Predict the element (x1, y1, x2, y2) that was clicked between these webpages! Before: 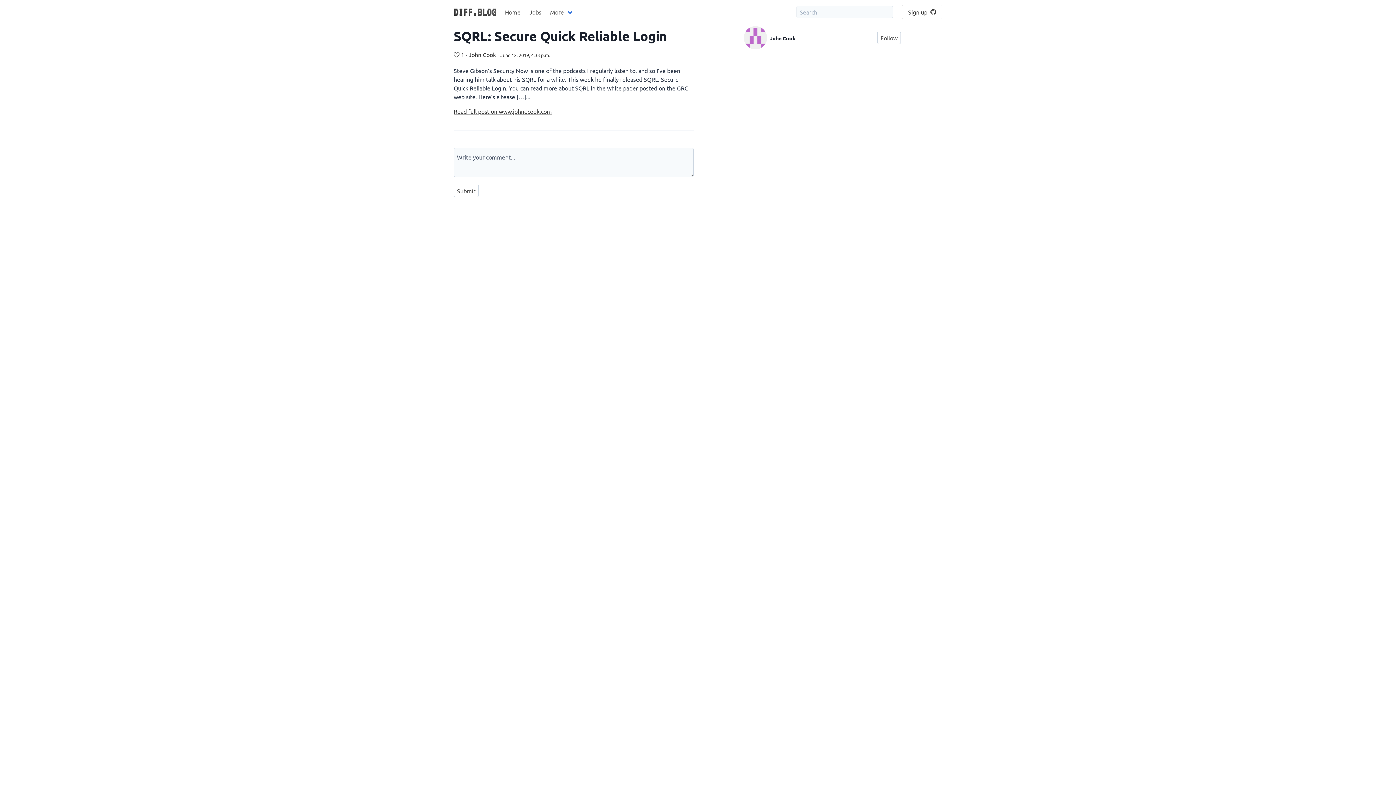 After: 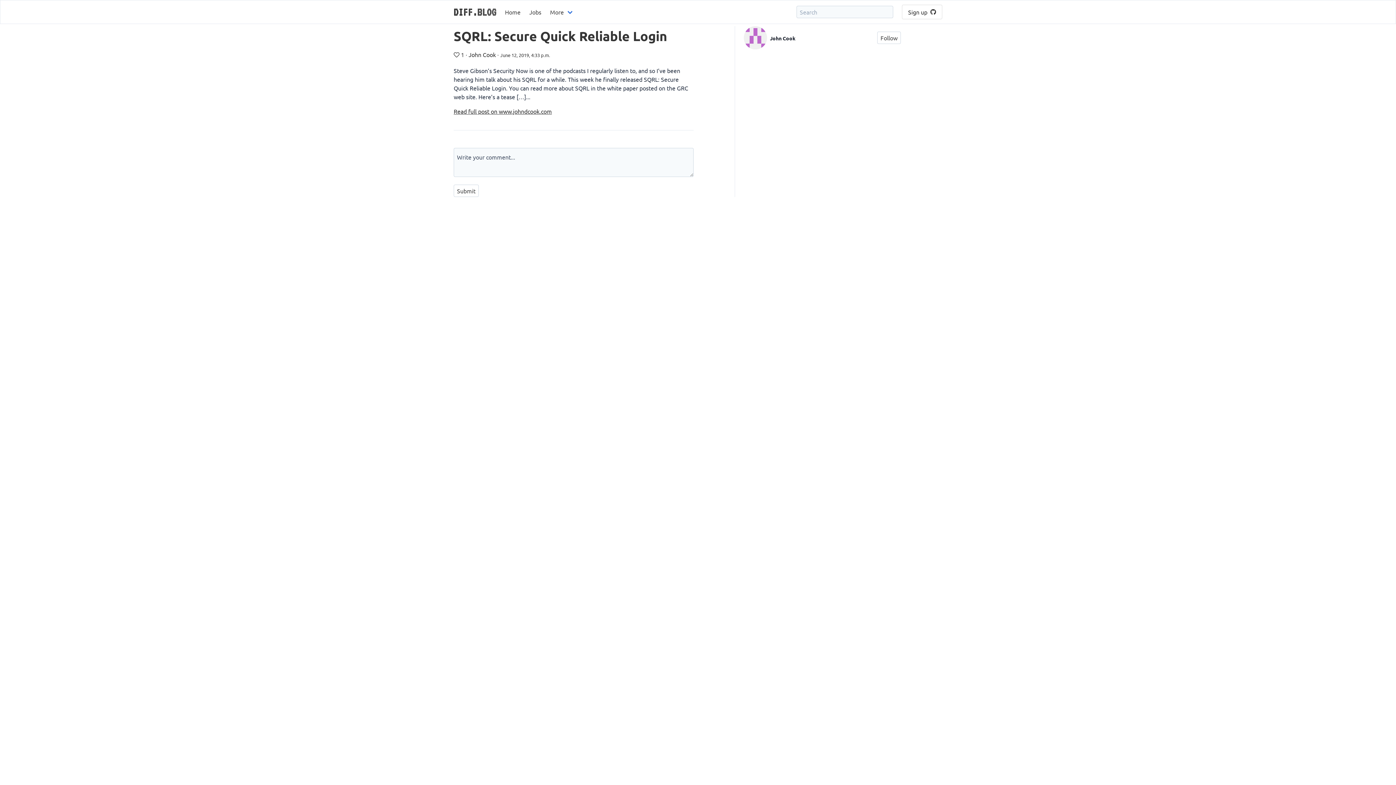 Action: label: SQRL: Secure Quick Reliable Login bbox: (453, 28, 667, 44)